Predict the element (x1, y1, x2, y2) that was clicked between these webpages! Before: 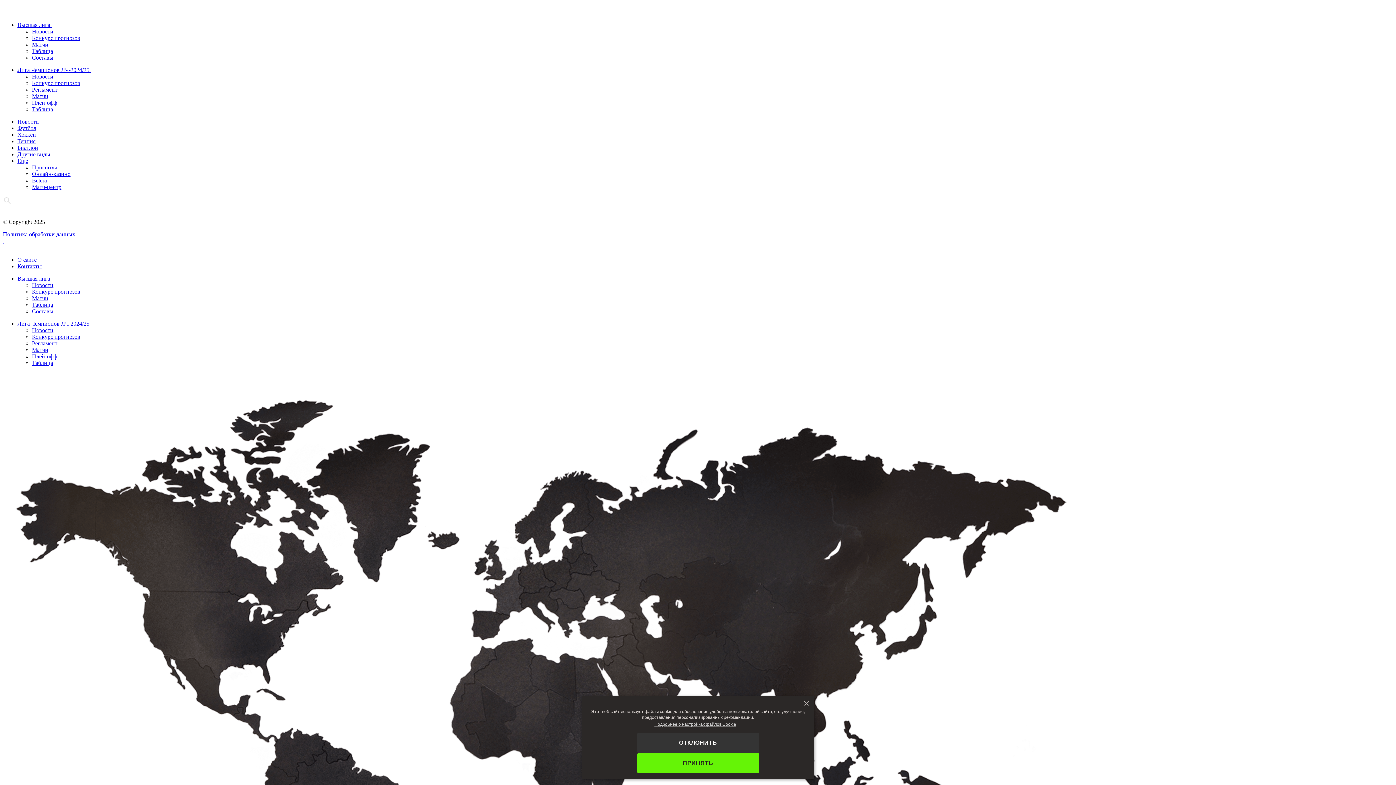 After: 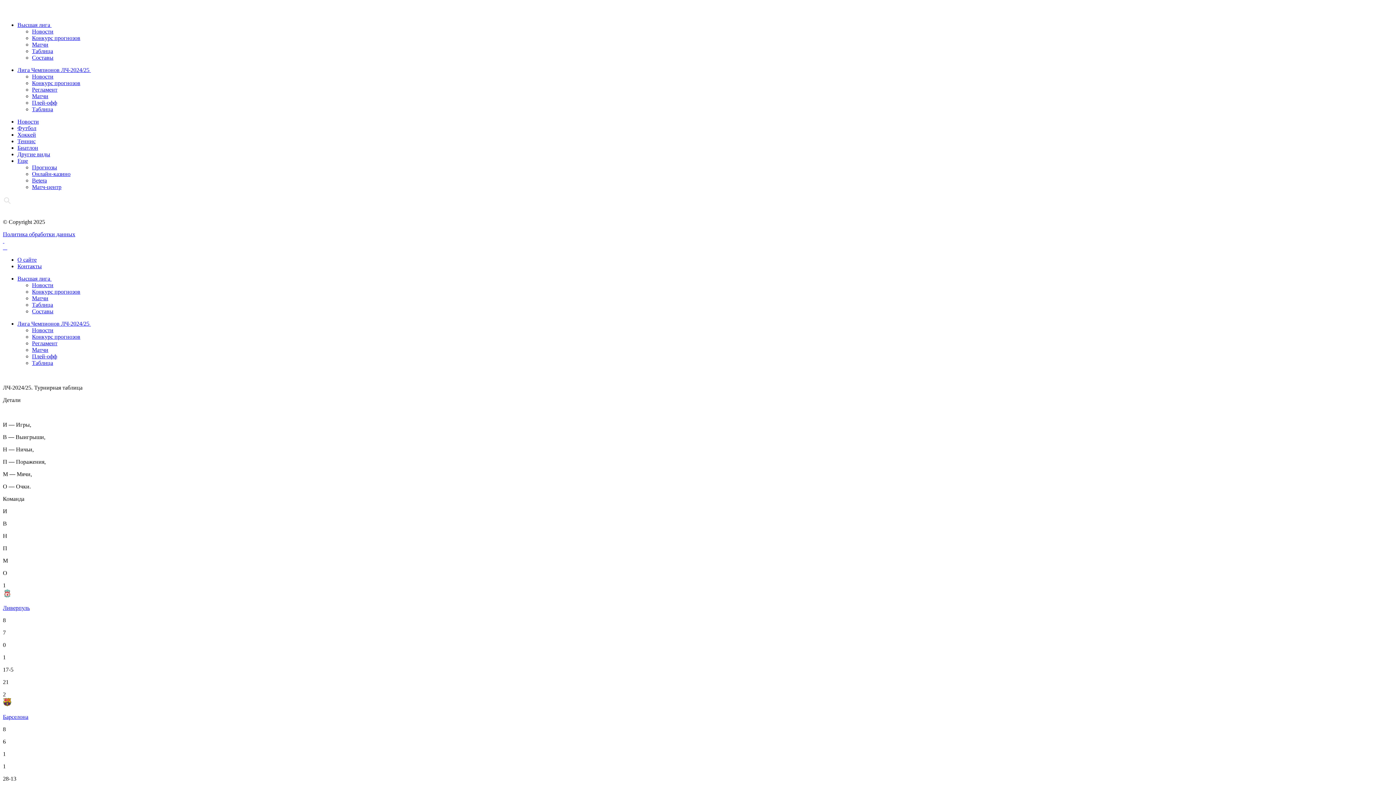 Action: label: Таблица bbox: (32, 360, 53, 366)